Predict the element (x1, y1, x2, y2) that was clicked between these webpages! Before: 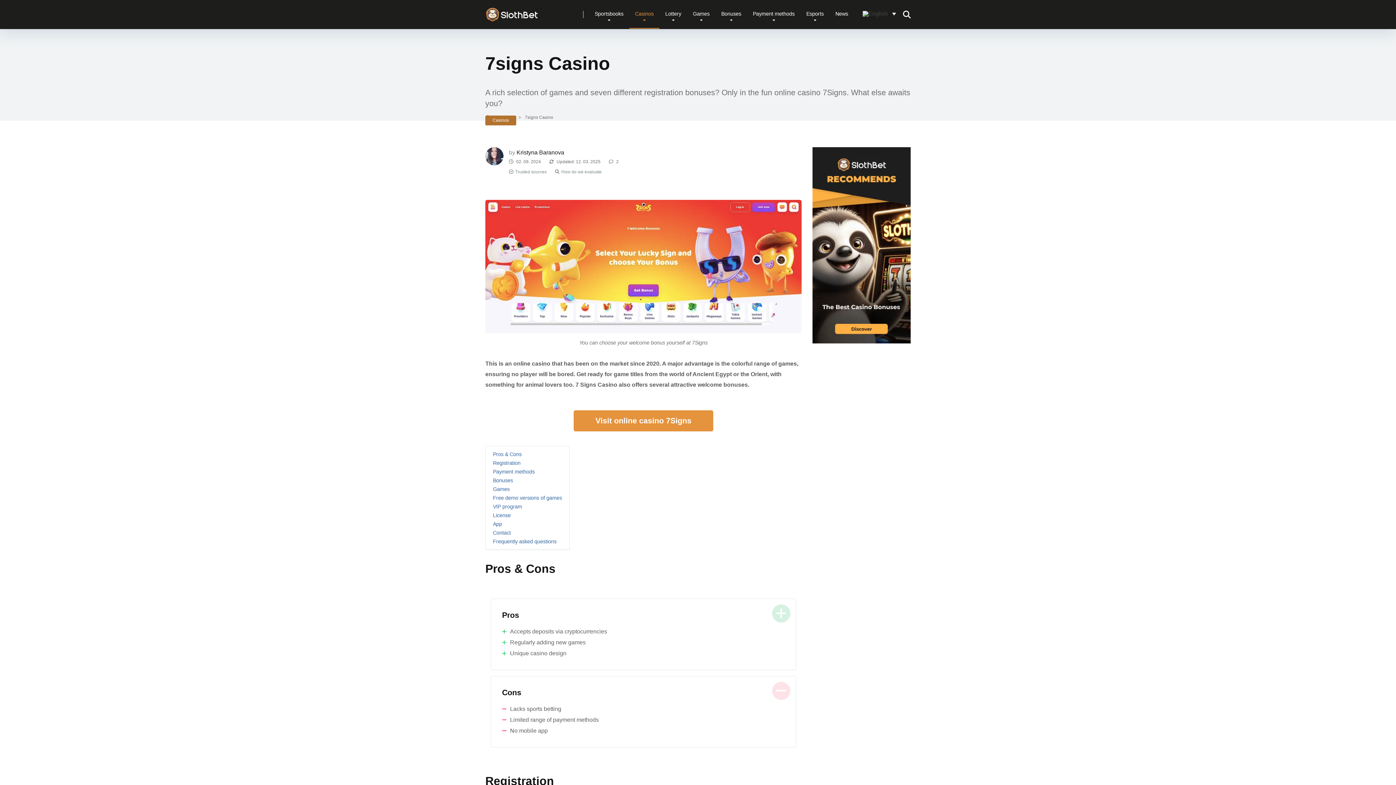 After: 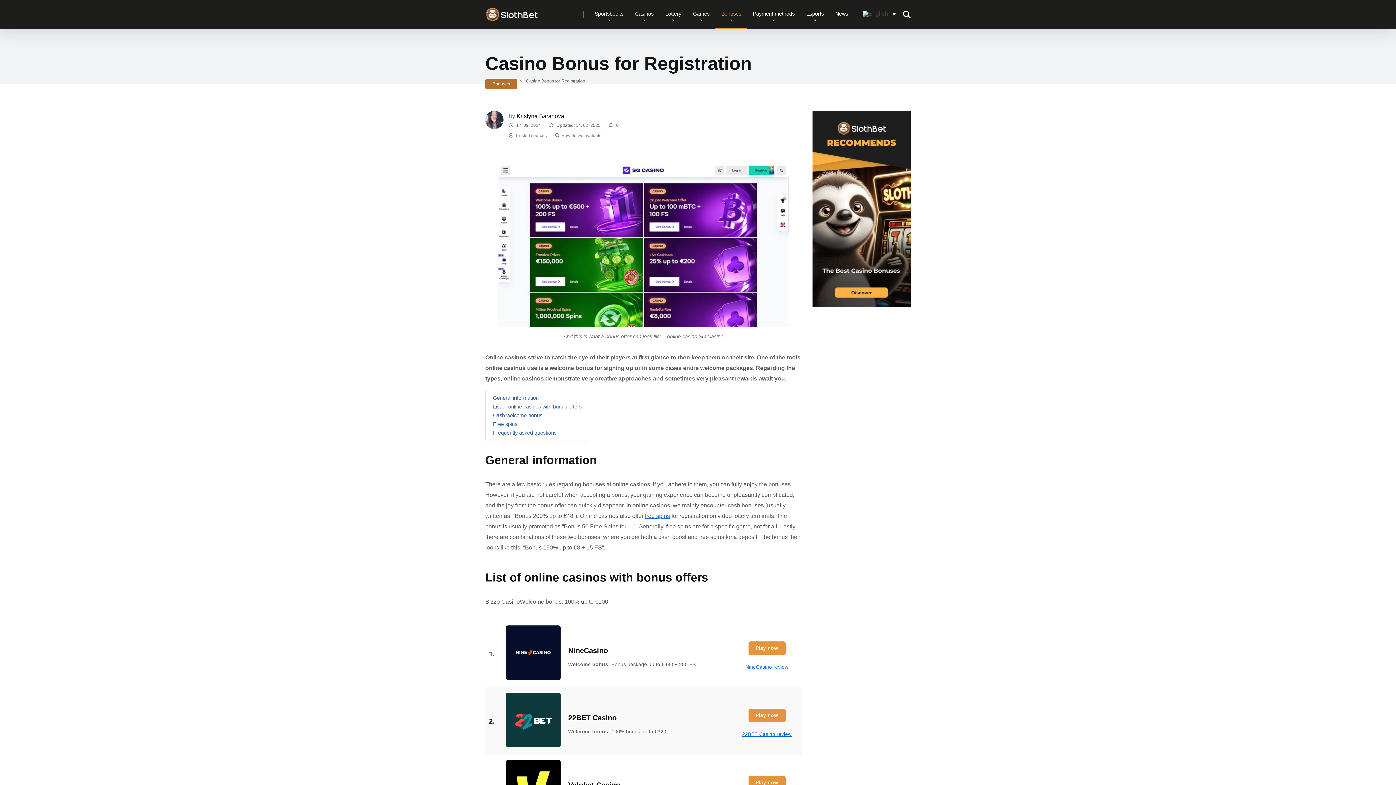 Action: bbox: (812, 338, 910, 344)